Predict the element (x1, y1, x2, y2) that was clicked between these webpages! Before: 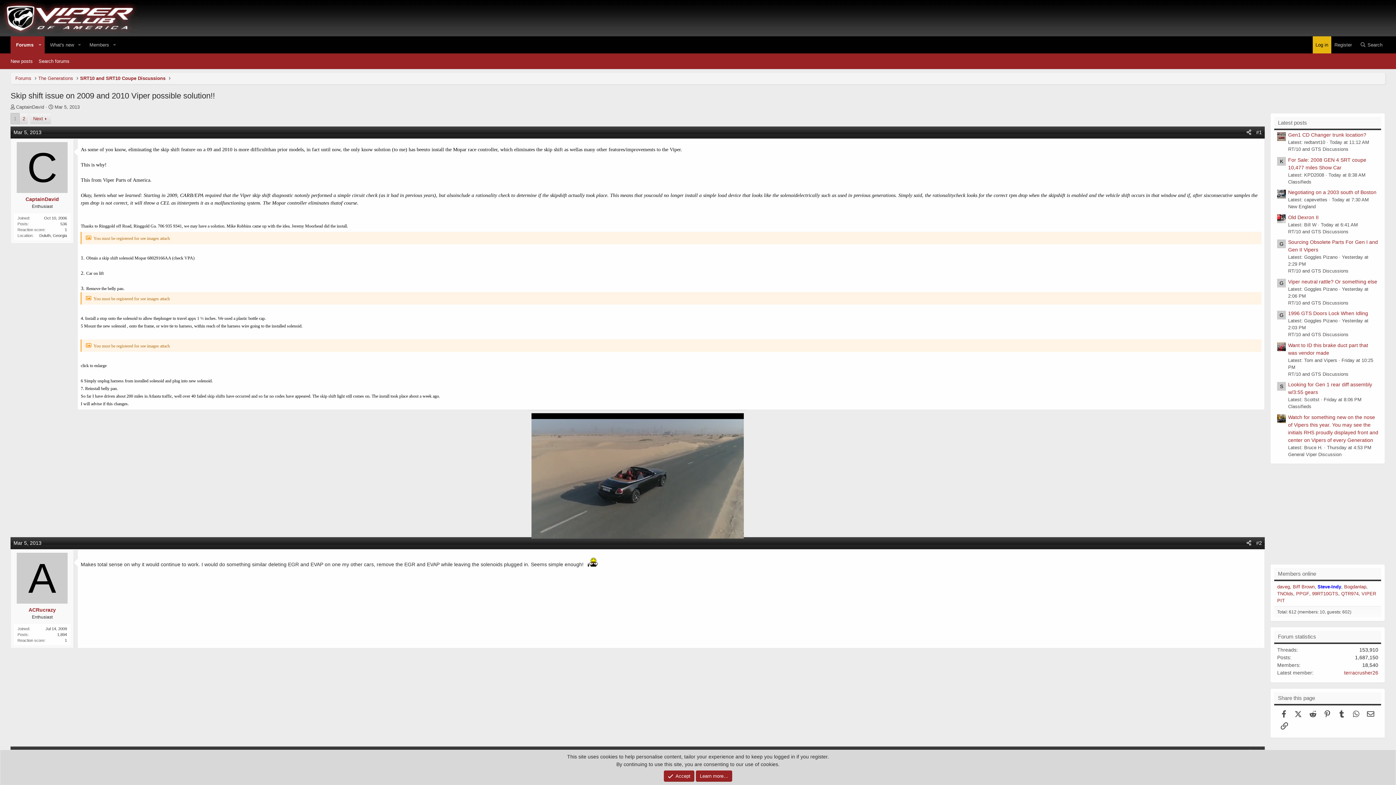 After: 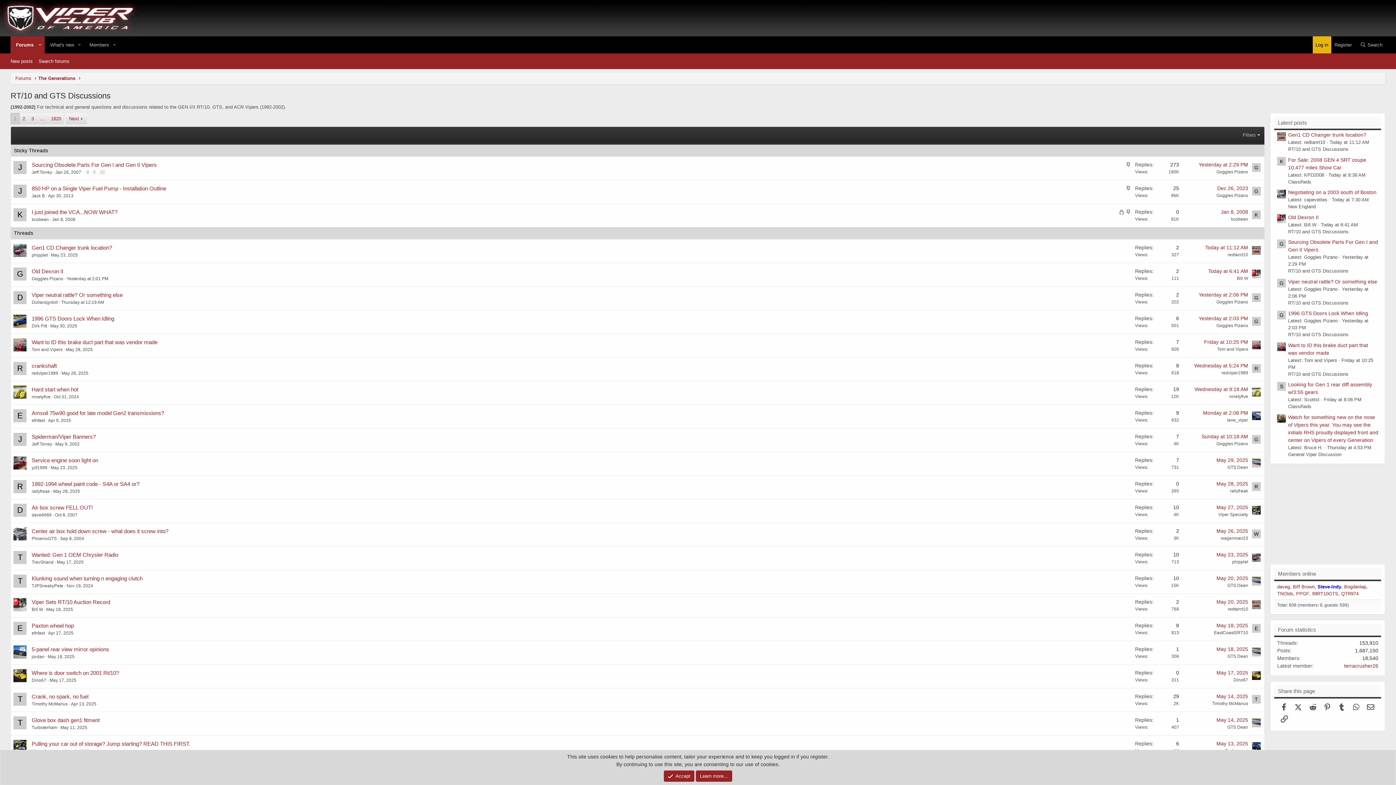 Action: label: RT/10 and GTS Discussions bbox: (1288, 229, 1348, 234)